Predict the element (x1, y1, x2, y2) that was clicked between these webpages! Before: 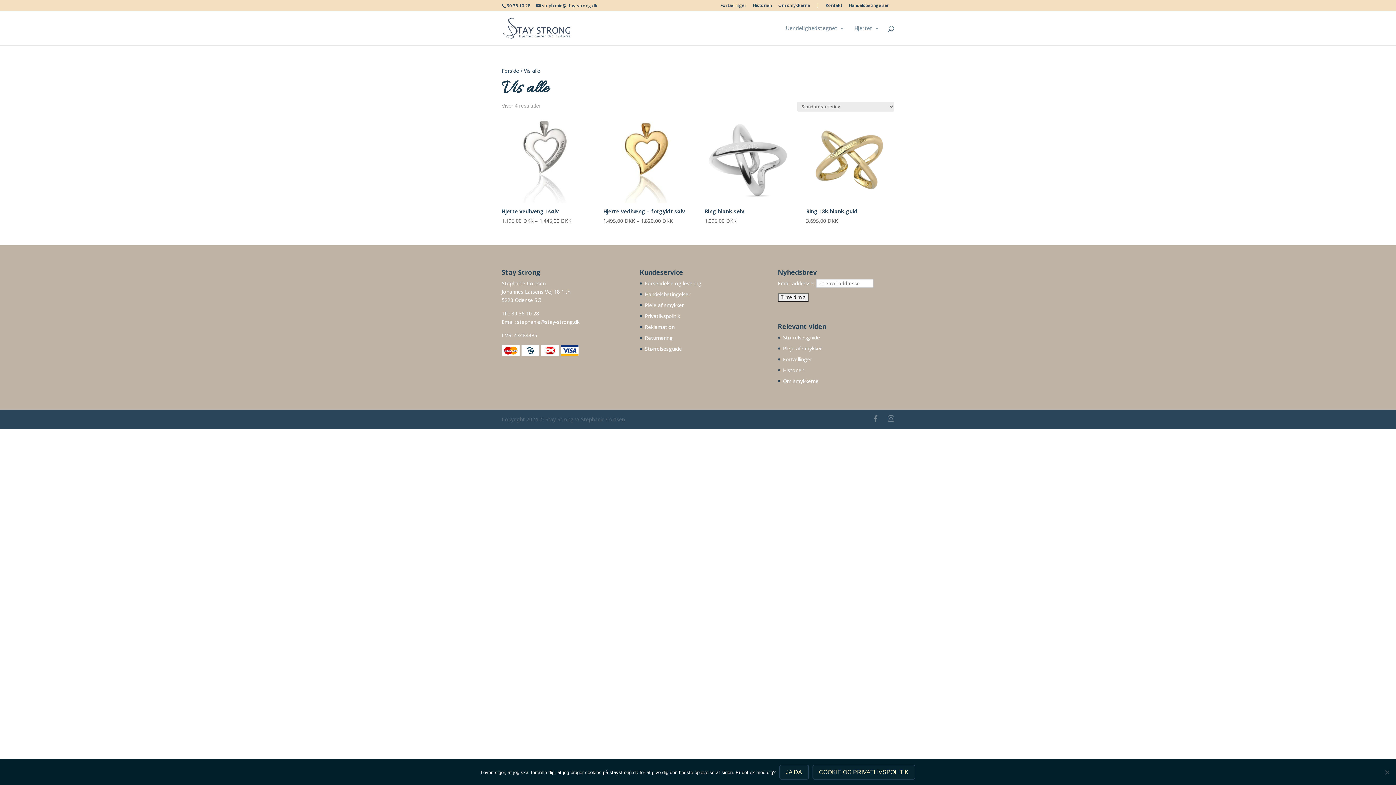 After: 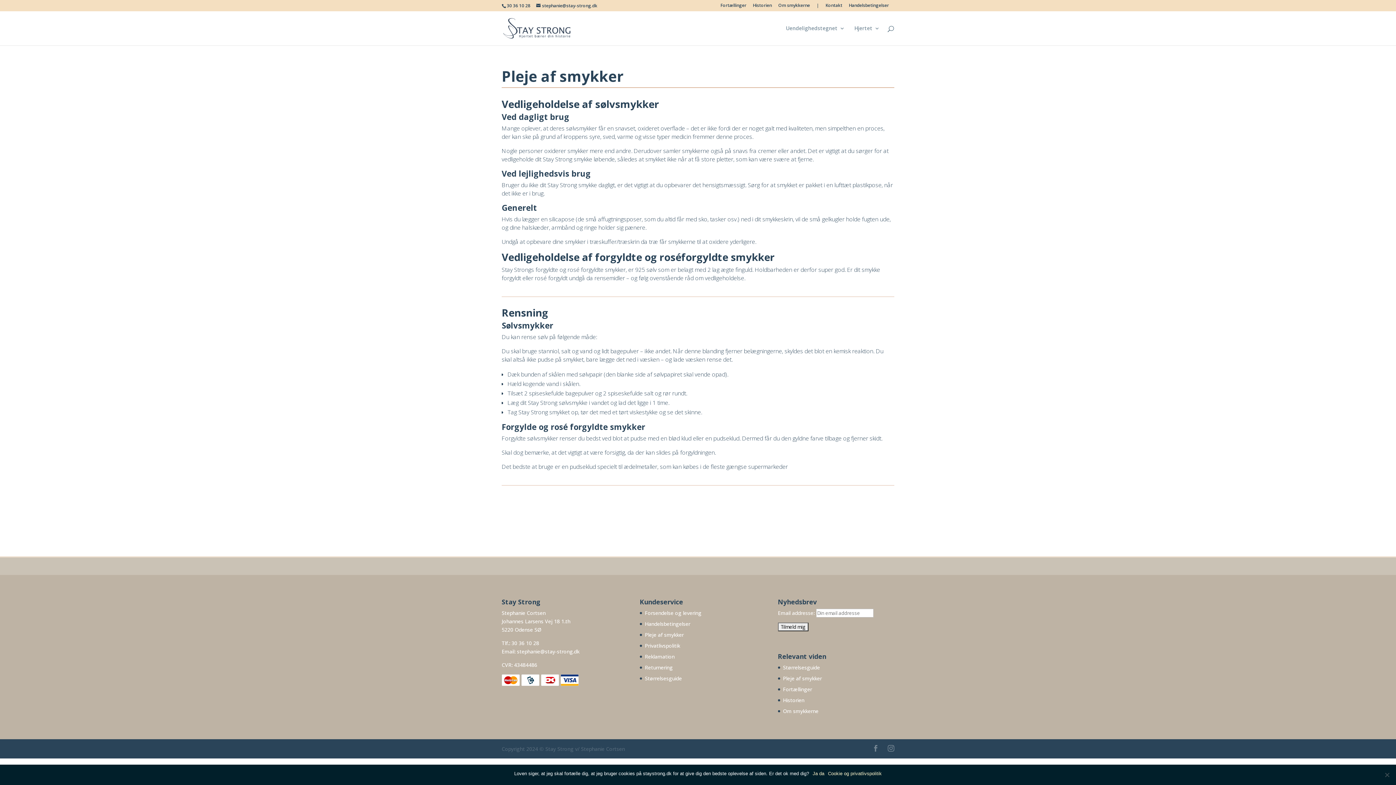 Action: bbox: (645, 301, 683, 308) label: Pleje af smykker